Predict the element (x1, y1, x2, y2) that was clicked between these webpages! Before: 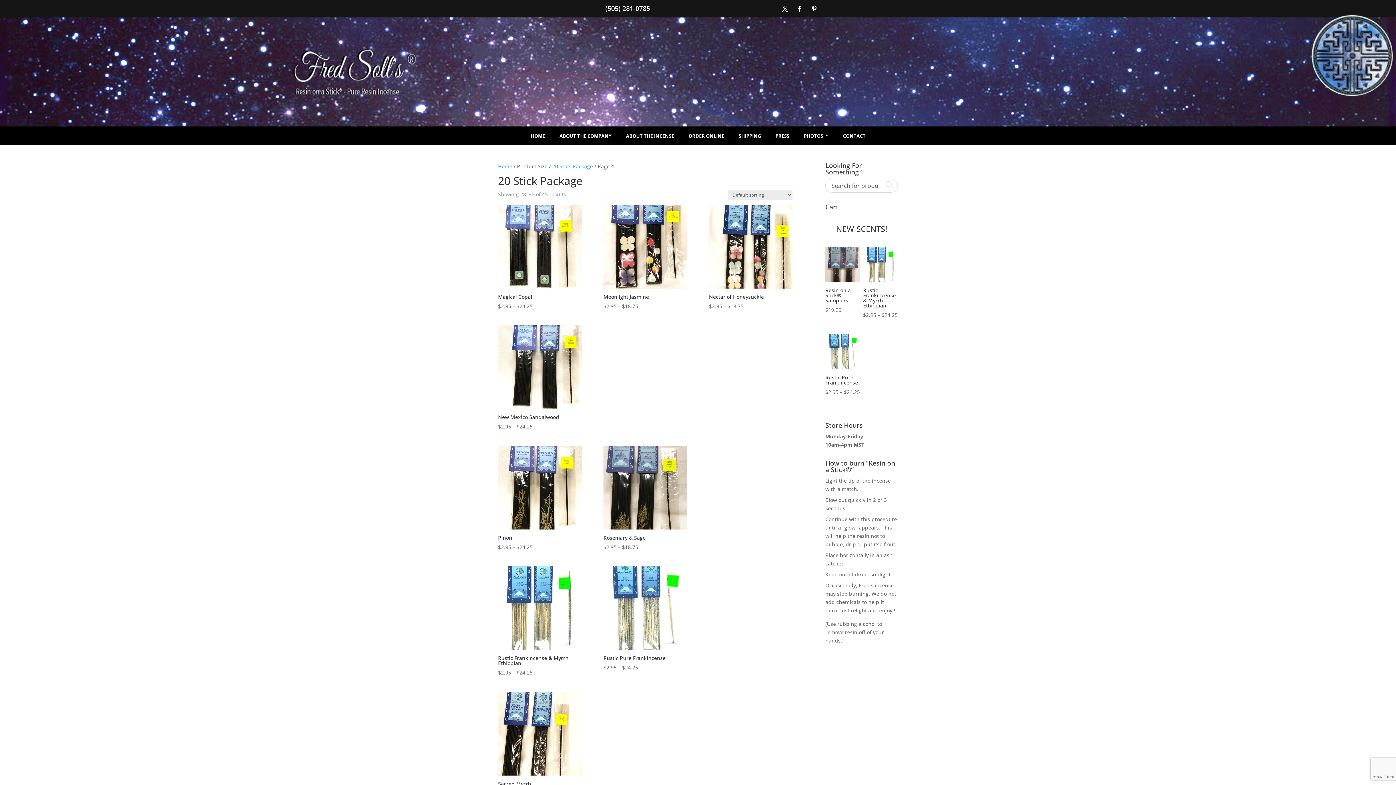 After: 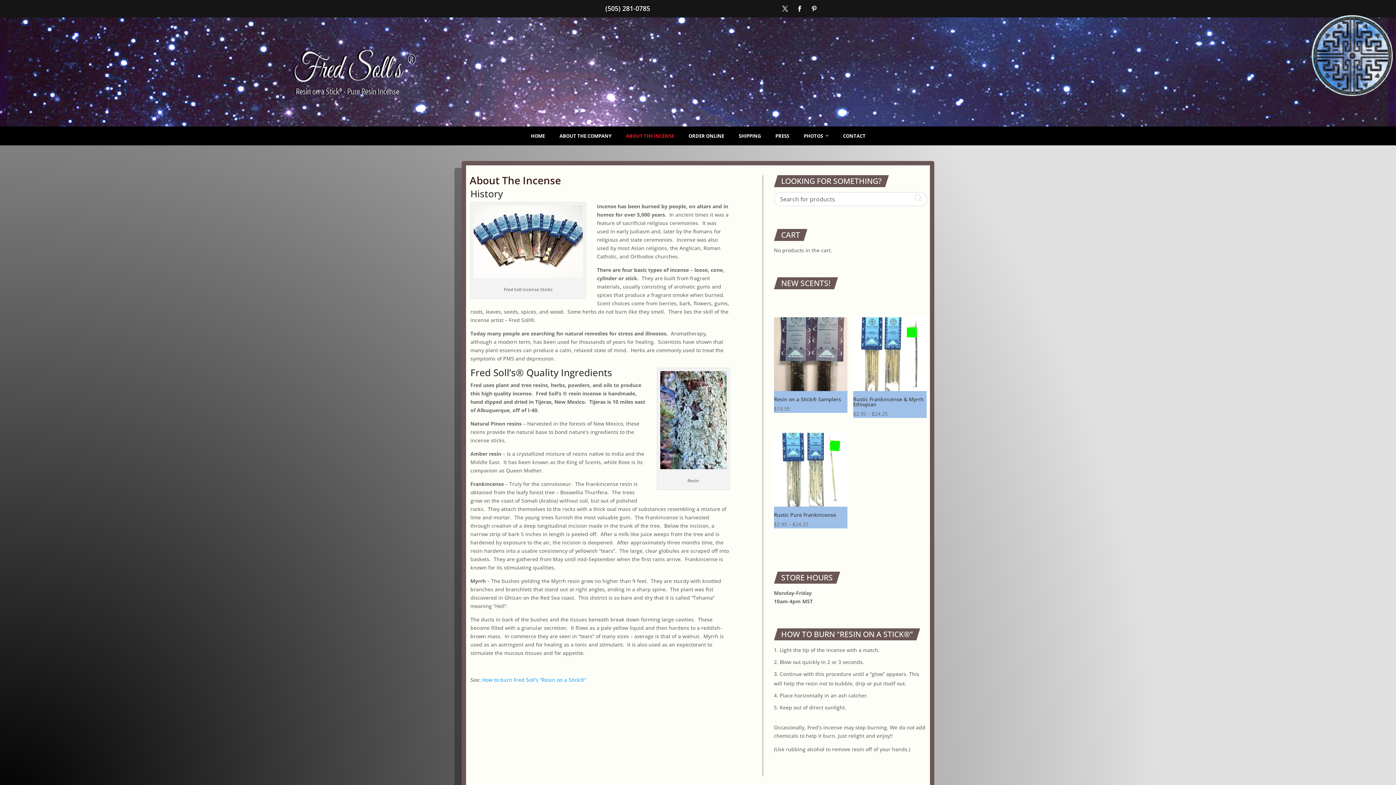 Action: label: ABOUT THE INCENSE bbox: (618, 126, 681, 145)